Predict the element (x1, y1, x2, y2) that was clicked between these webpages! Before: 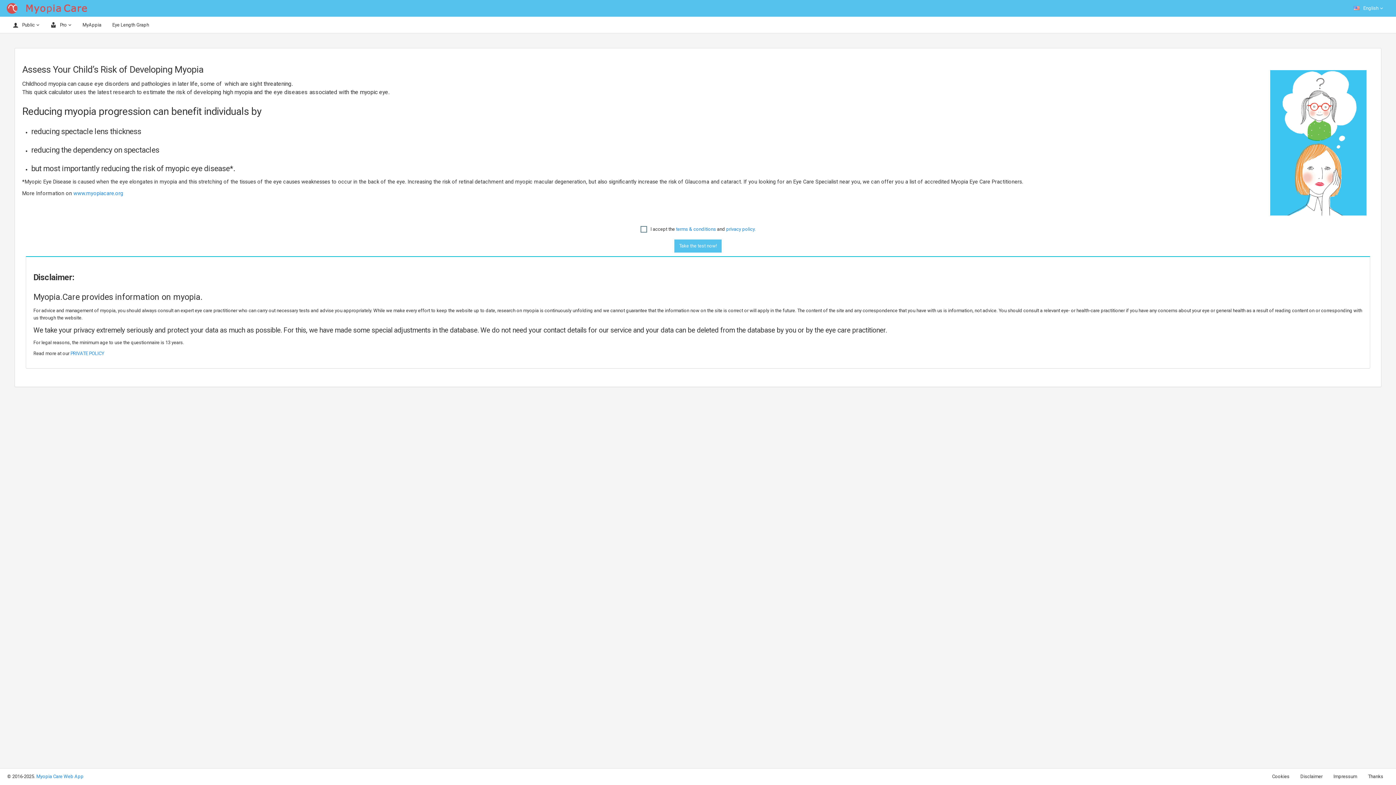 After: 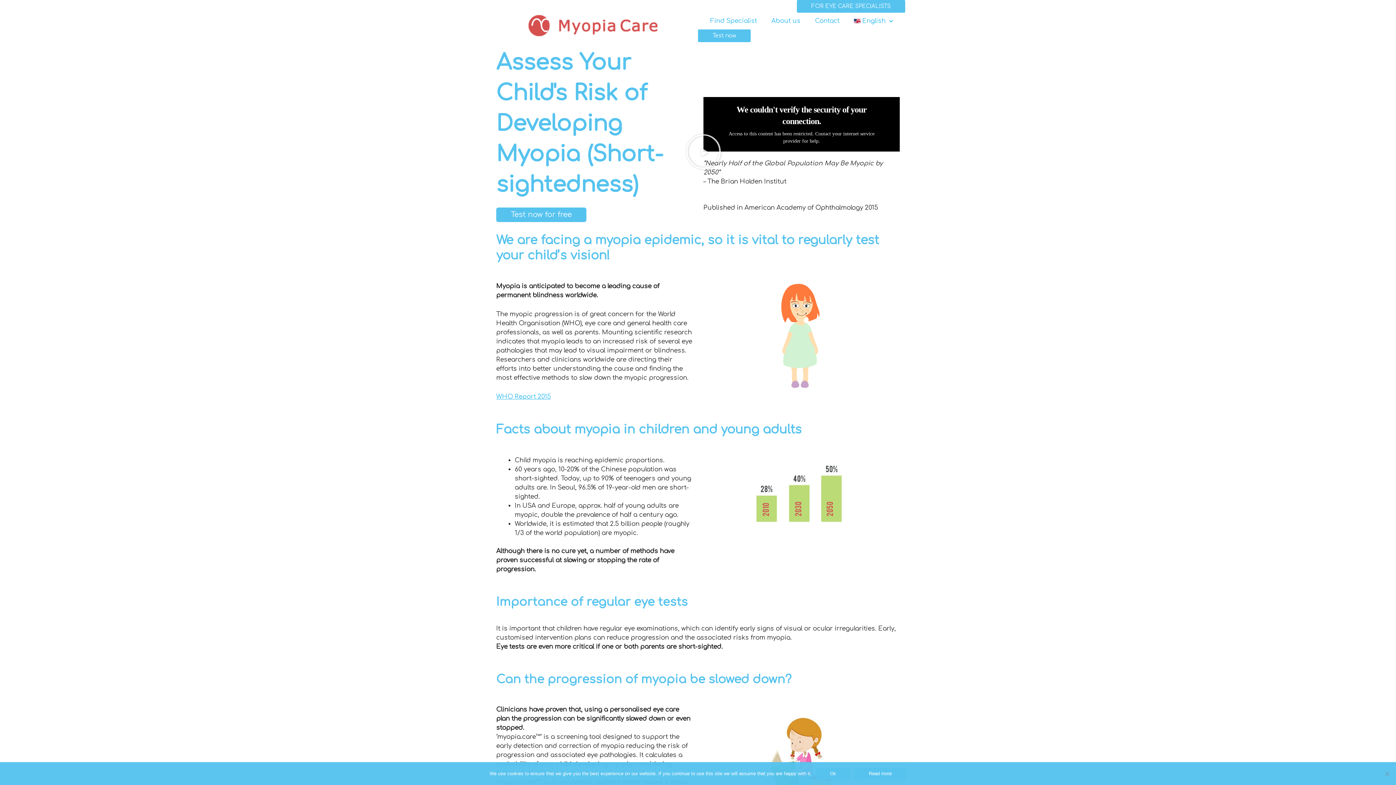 Action: label: Myopia Care Web App bbox: (36, 774, 83, 779)